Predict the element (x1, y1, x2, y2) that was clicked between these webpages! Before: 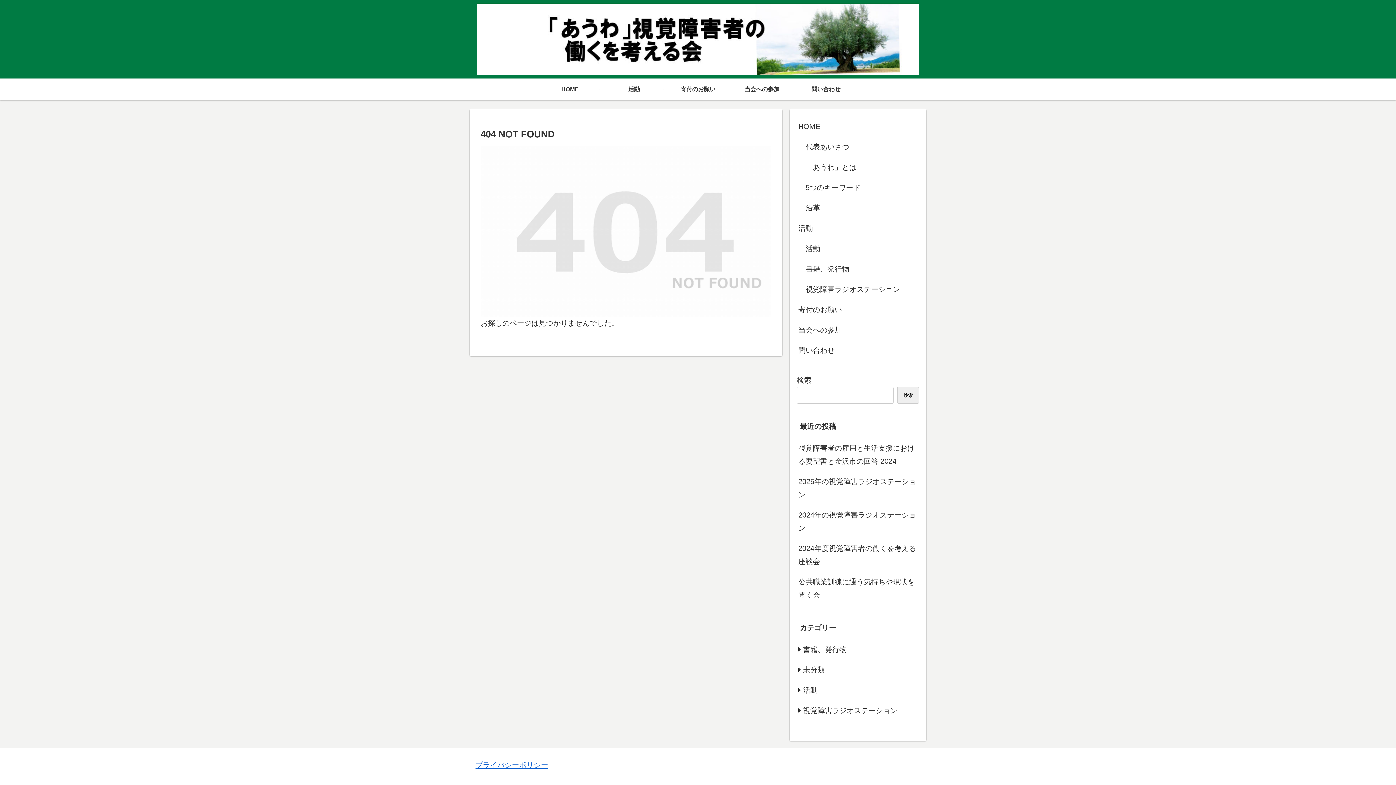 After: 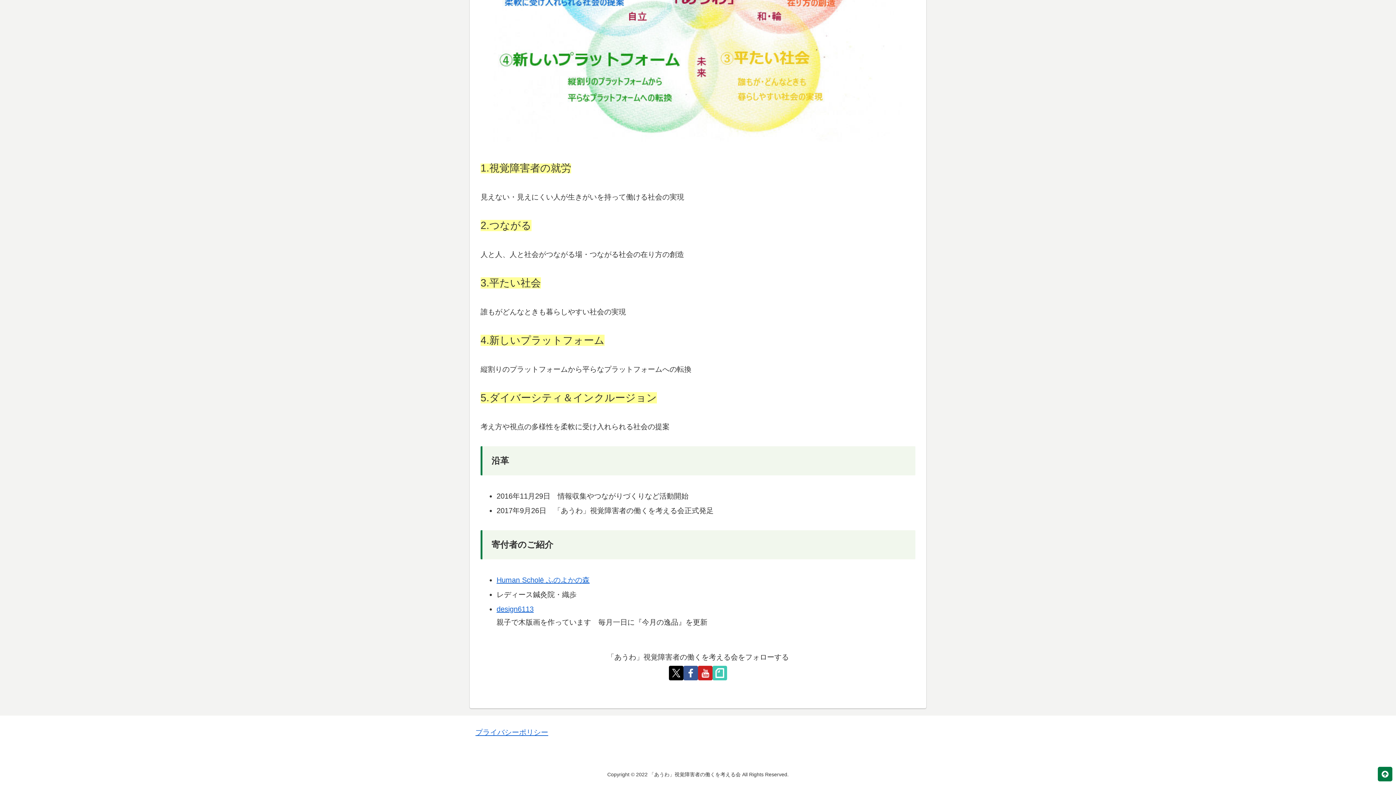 Action: label: 沿革 bbox: (804, 197, 919, 218)